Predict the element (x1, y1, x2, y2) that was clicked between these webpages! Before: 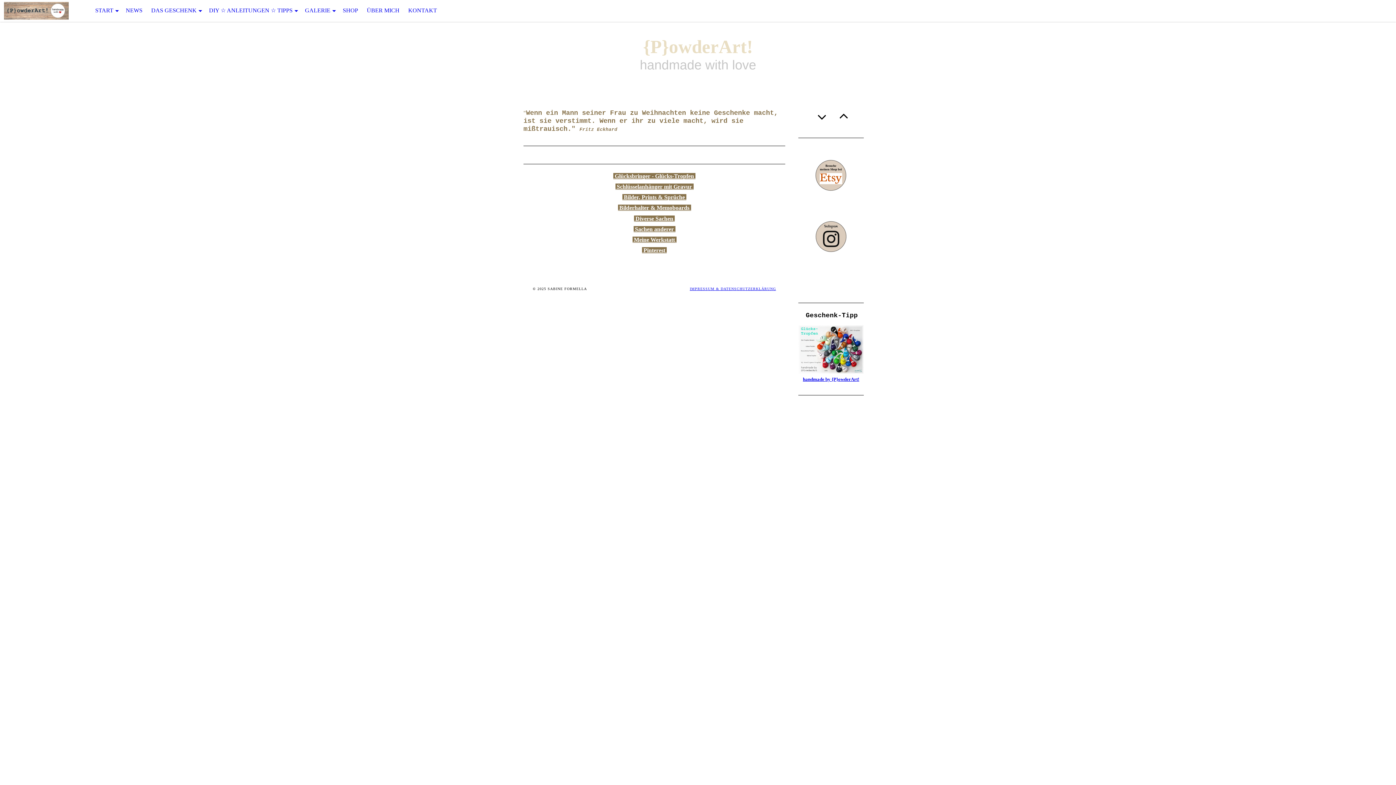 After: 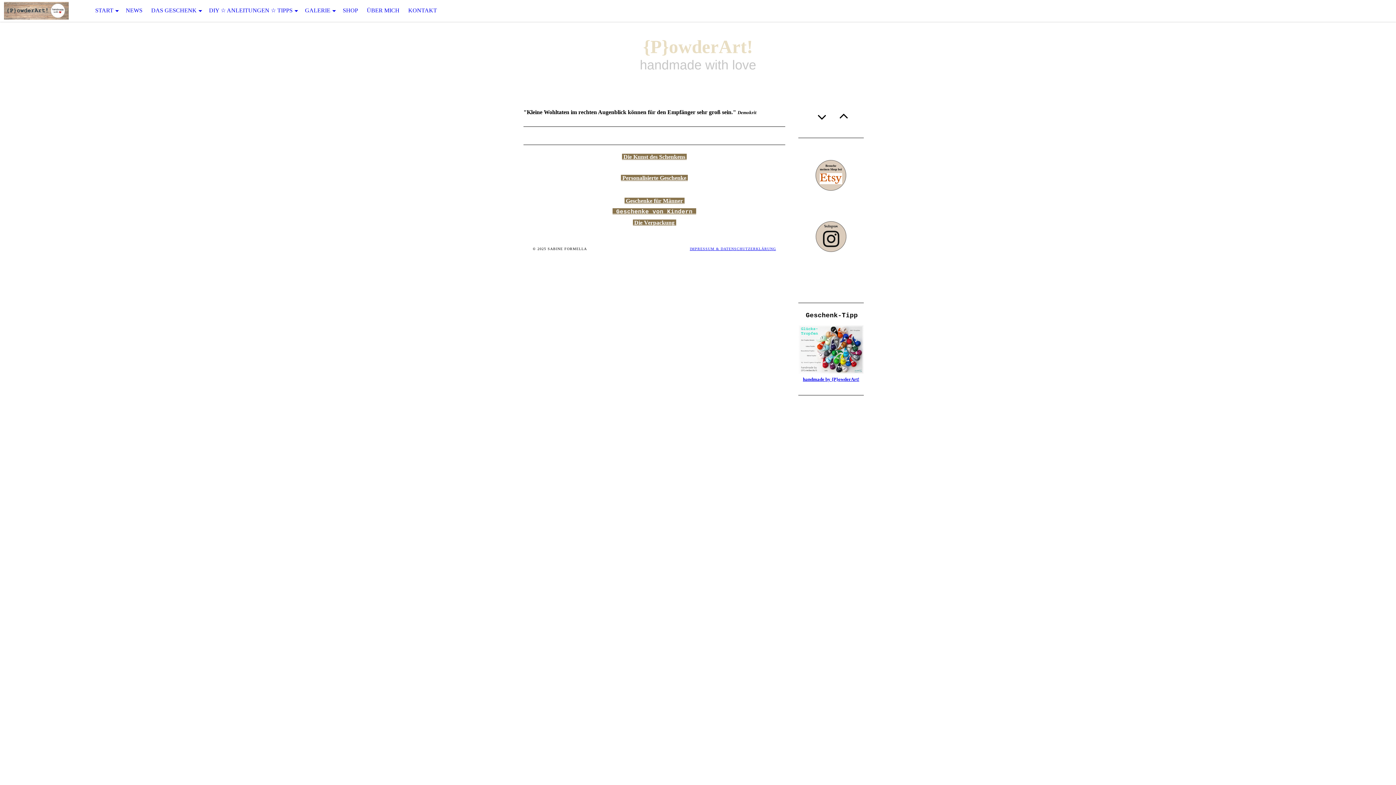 Action: bbox: (146, 0, 204, 21) label: DAS GESCHENK